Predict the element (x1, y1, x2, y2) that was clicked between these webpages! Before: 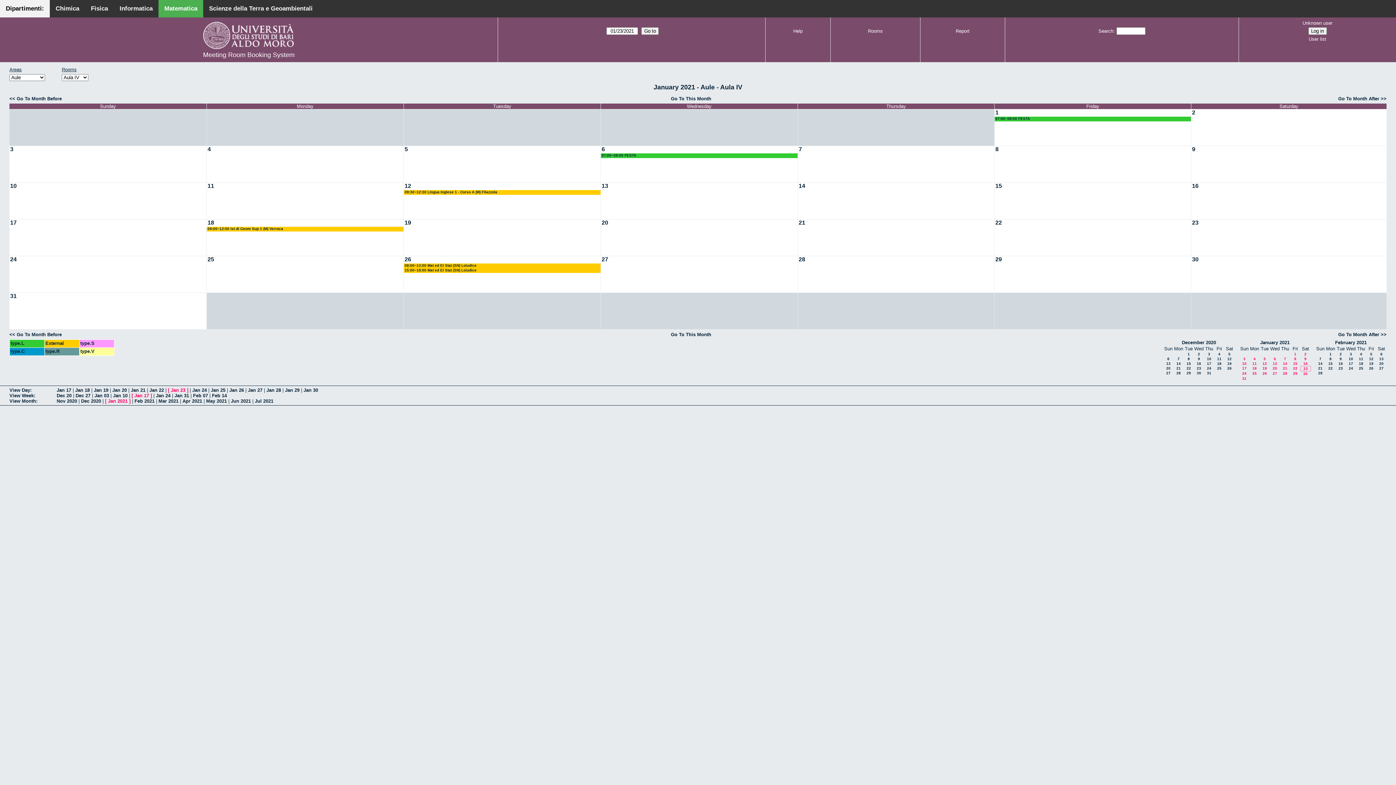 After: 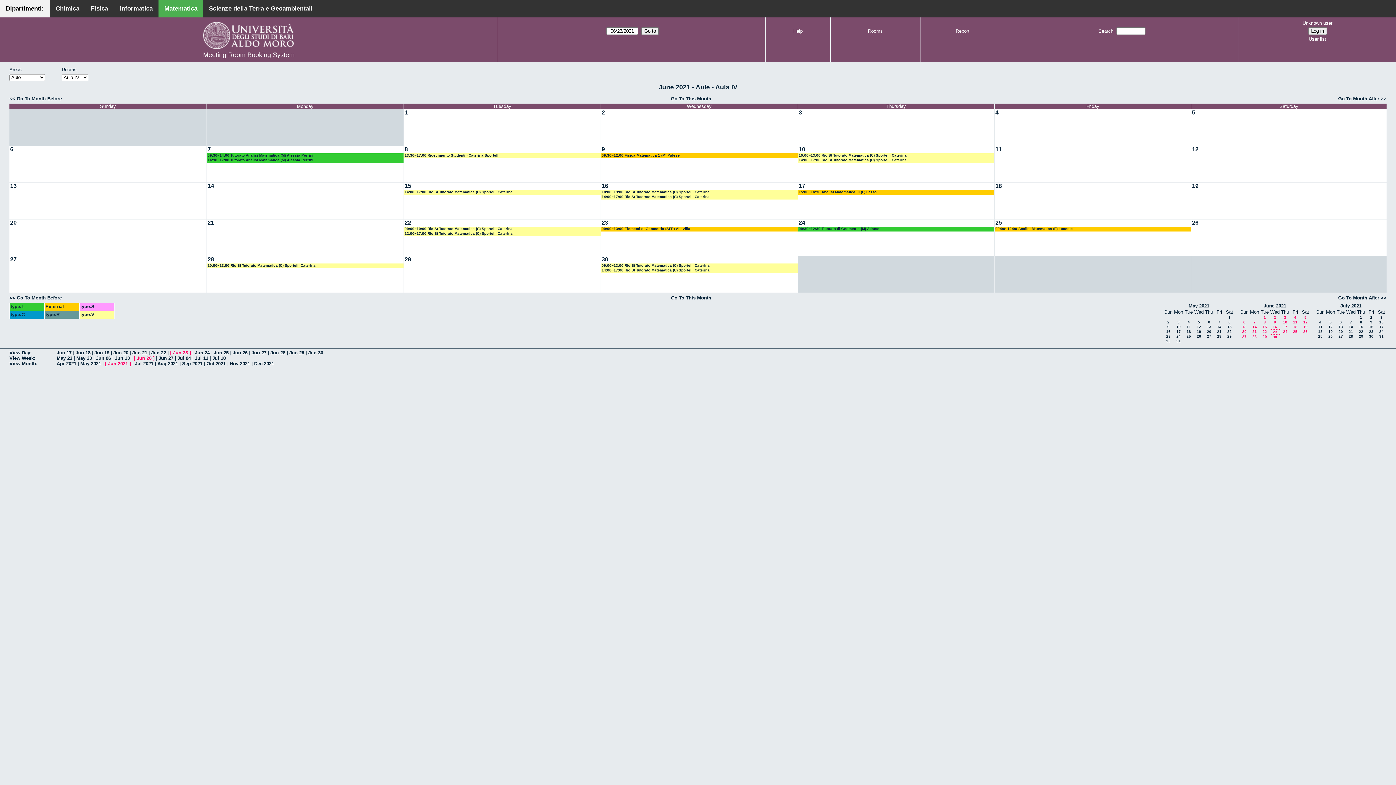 Action: label: Jun 2021 bbox: (230, 398, 250, 404)